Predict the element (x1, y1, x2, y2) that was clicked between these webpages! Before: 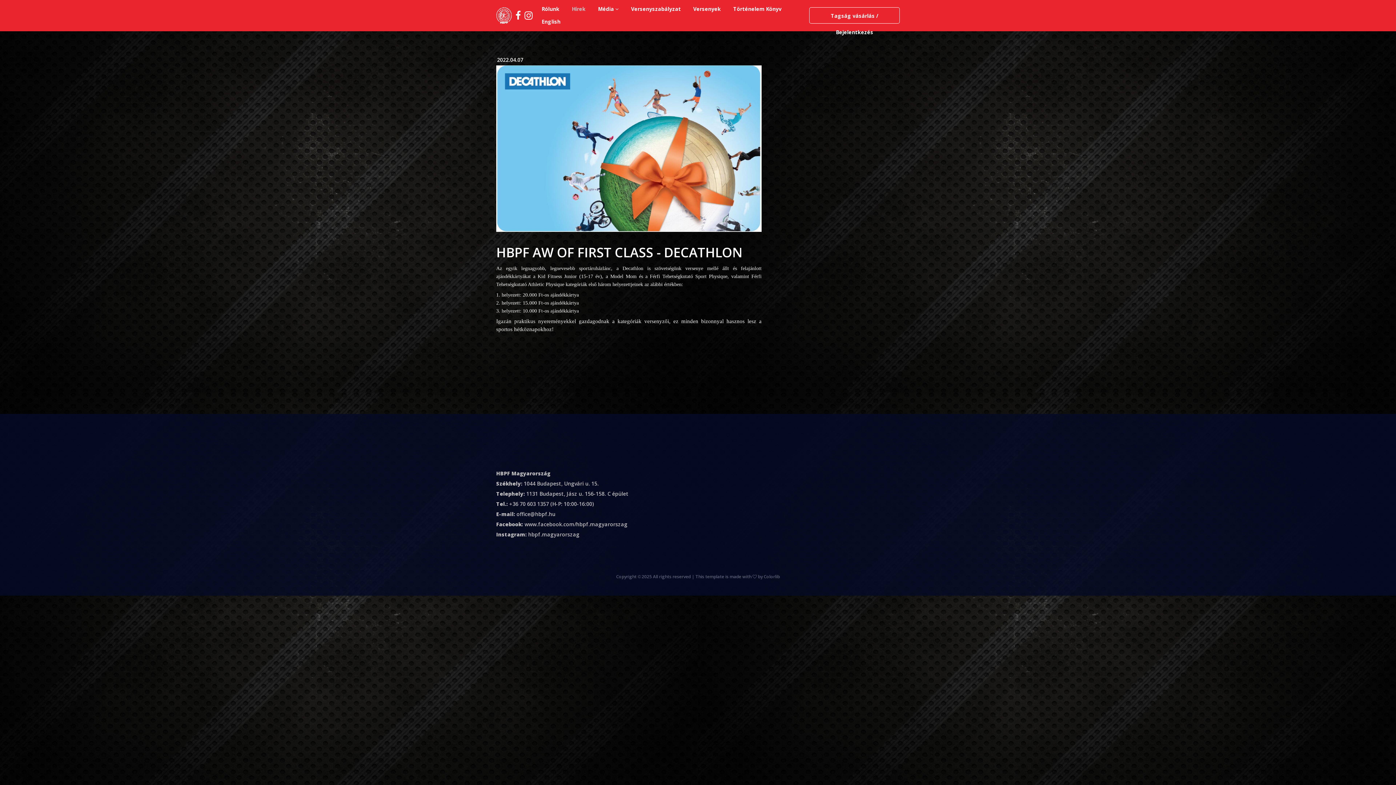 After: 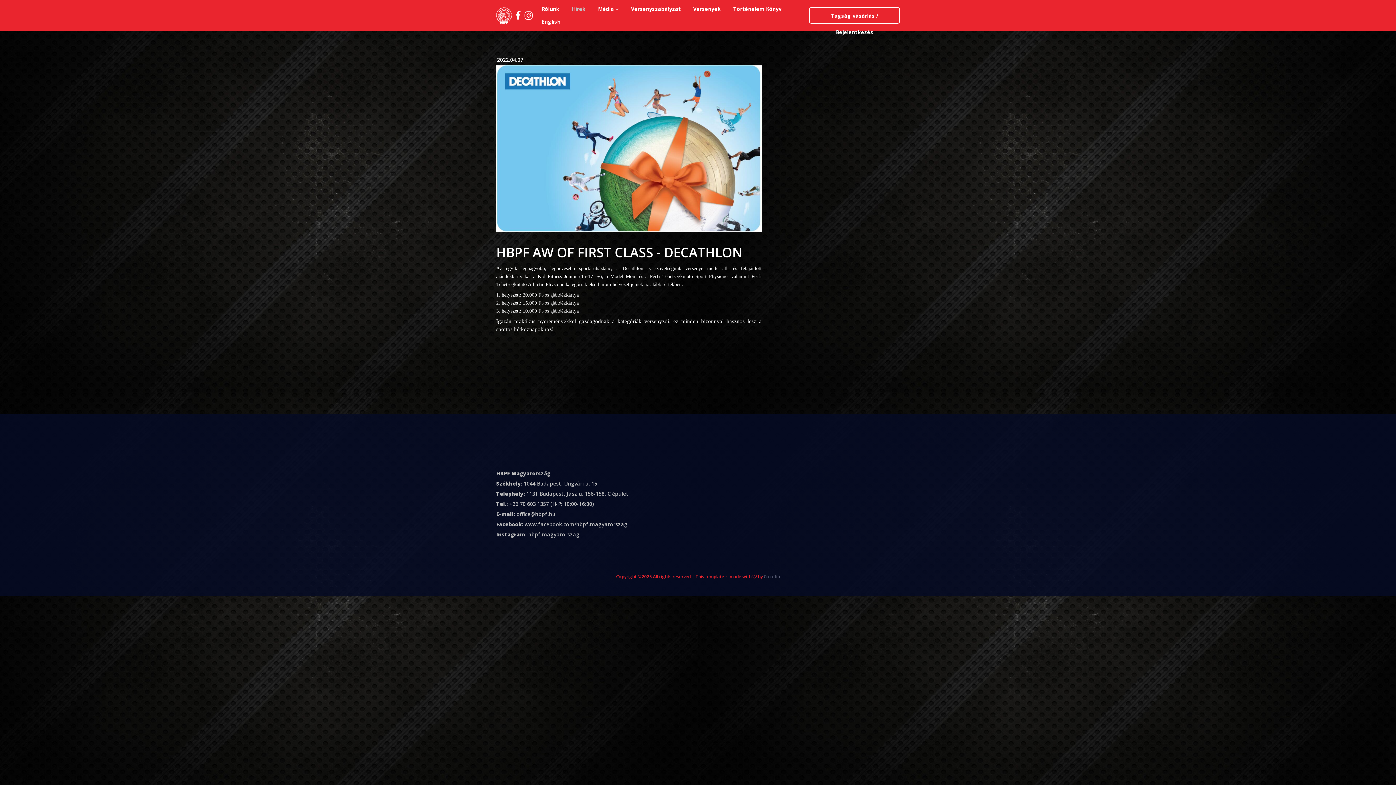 Action: bbox: (616, 573, 764, 580) label: Copyright ©2025 All rights reserved | This template is made with  by 